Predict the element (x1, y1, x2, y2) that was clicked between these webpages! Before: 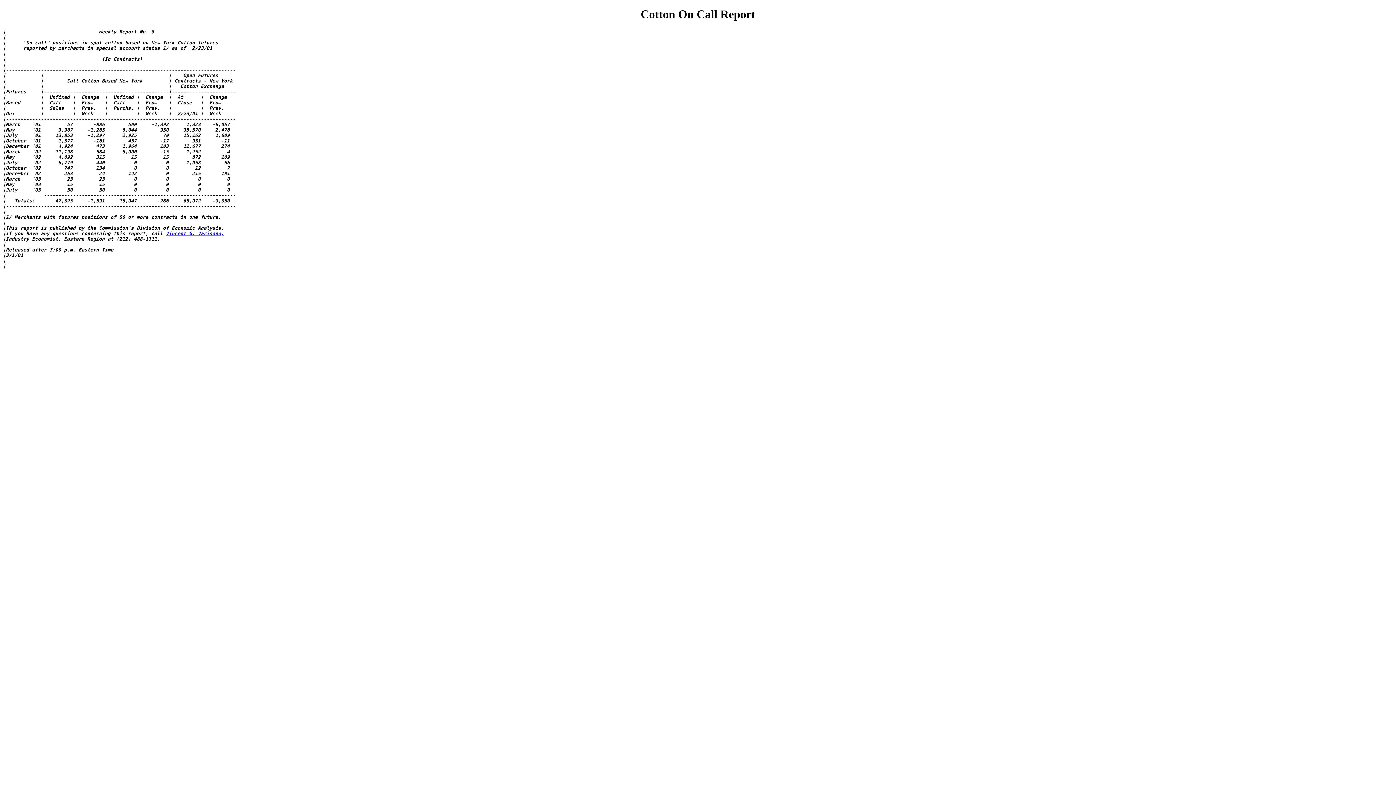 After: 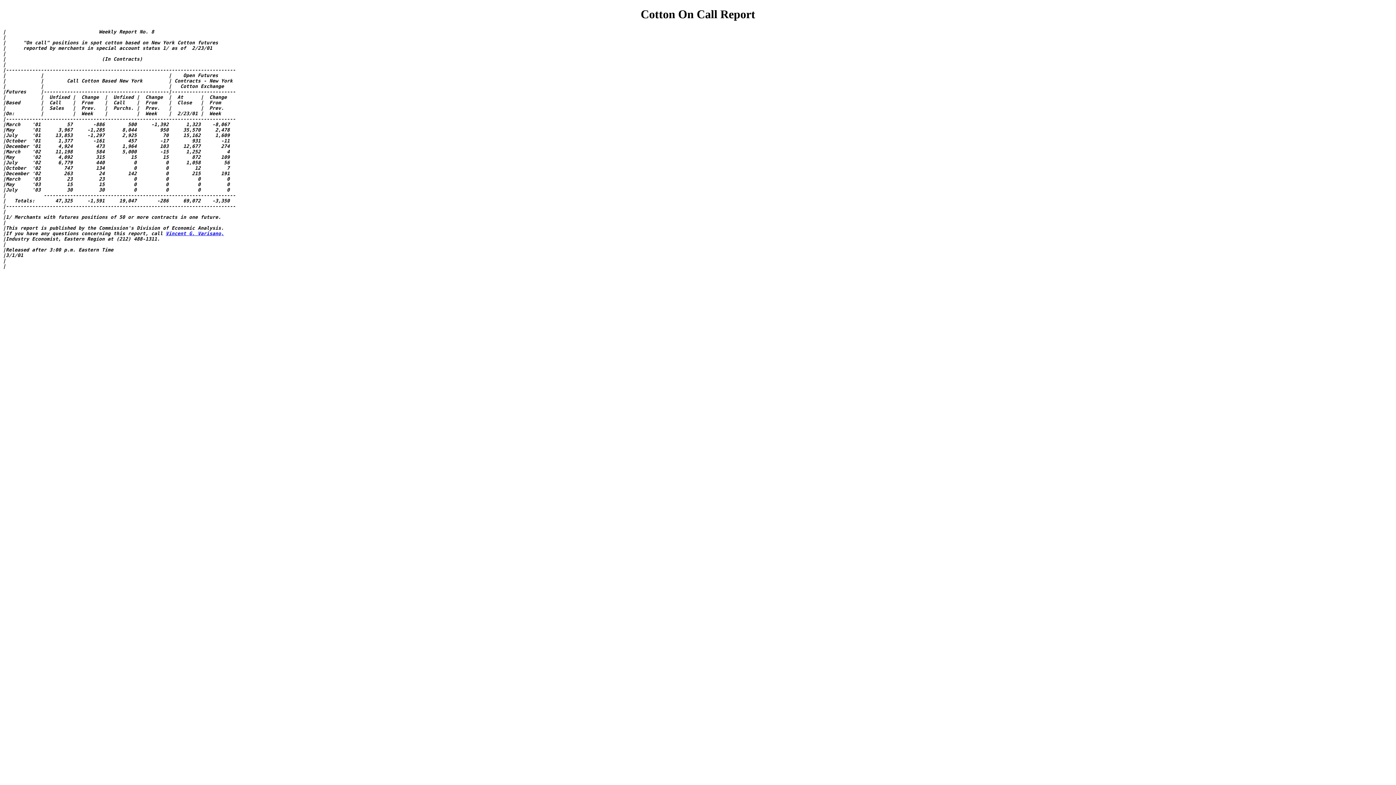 Action: label: Vincent G. Varisano, bbox: (165, 230, 224, 236)